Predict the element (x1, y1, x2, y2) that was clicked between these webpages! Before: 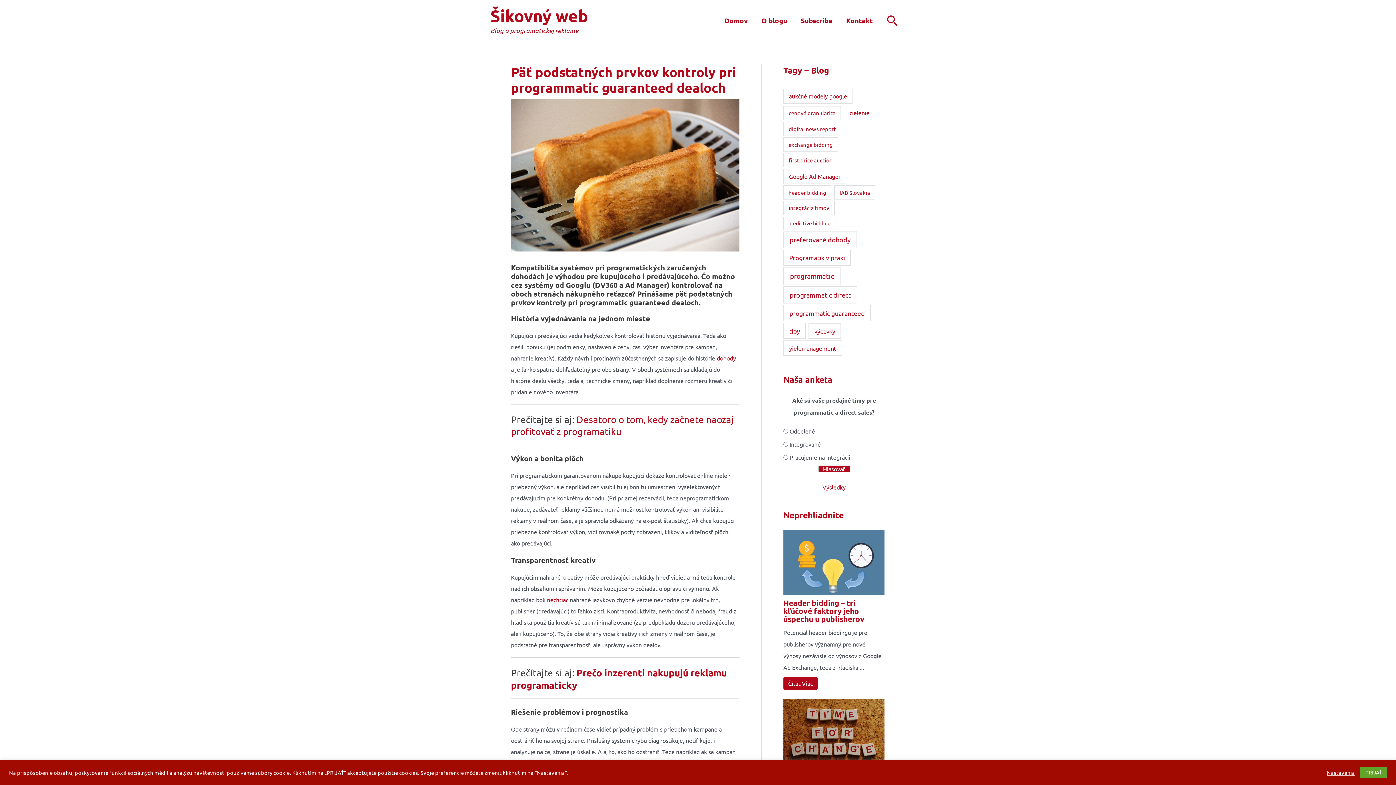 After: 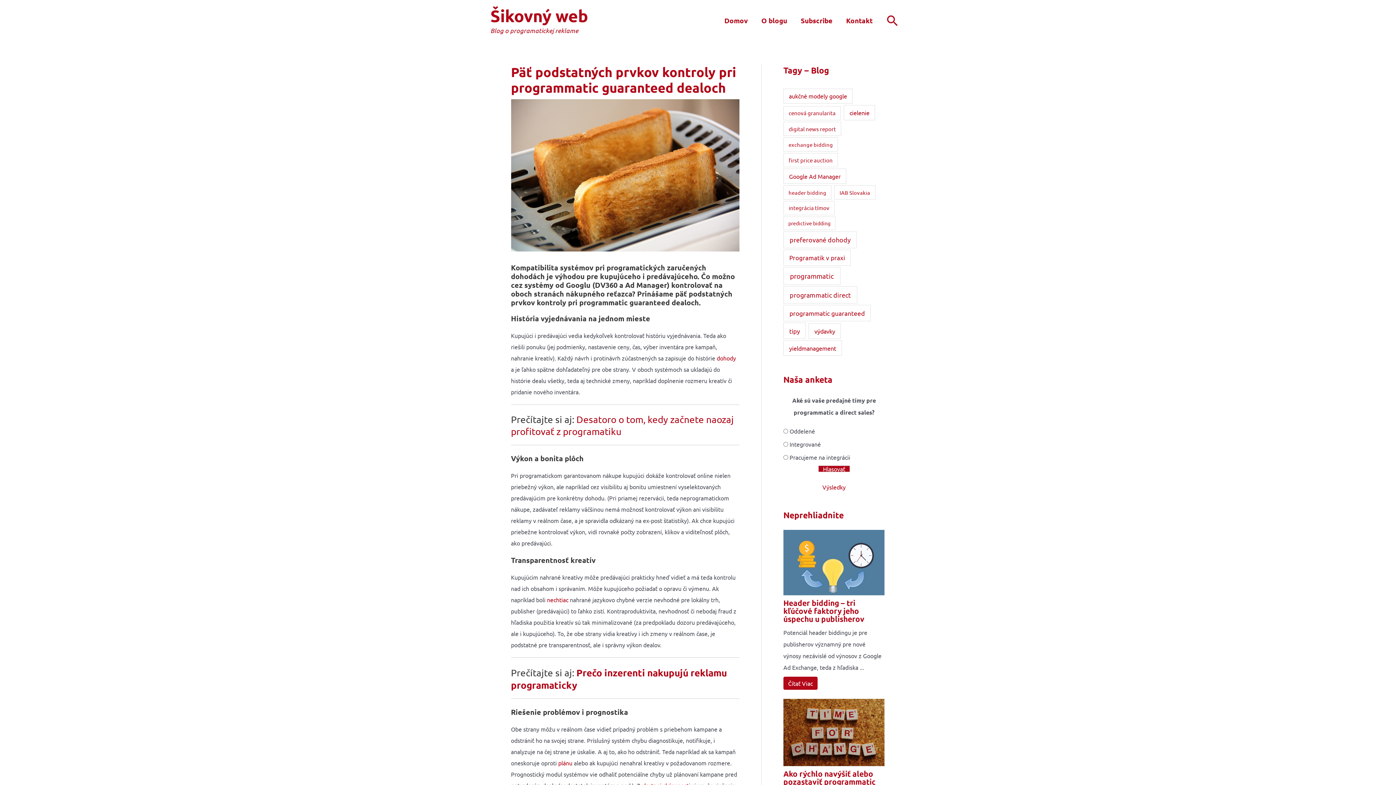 Action: bbox: (1360, 767, 1387, 778) label: PRIJAŤ